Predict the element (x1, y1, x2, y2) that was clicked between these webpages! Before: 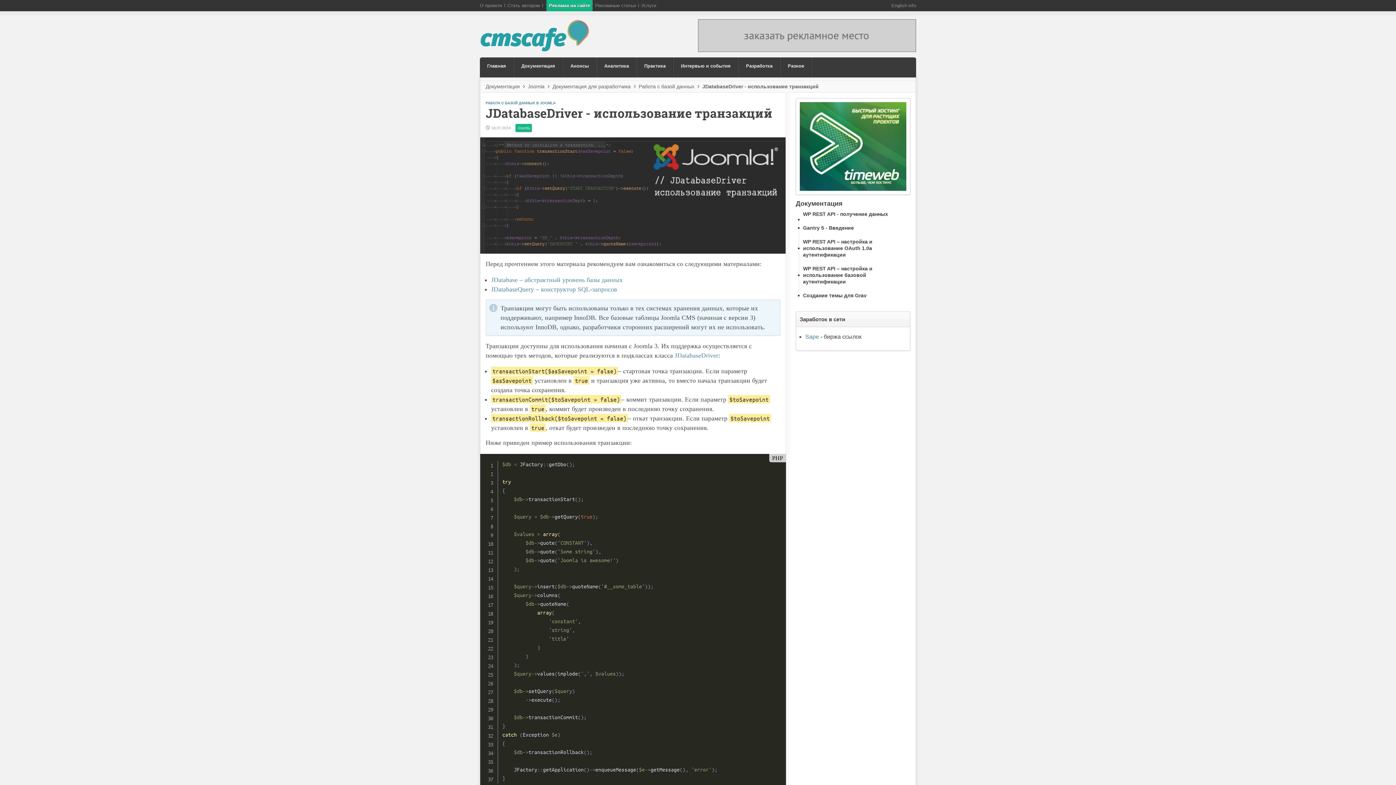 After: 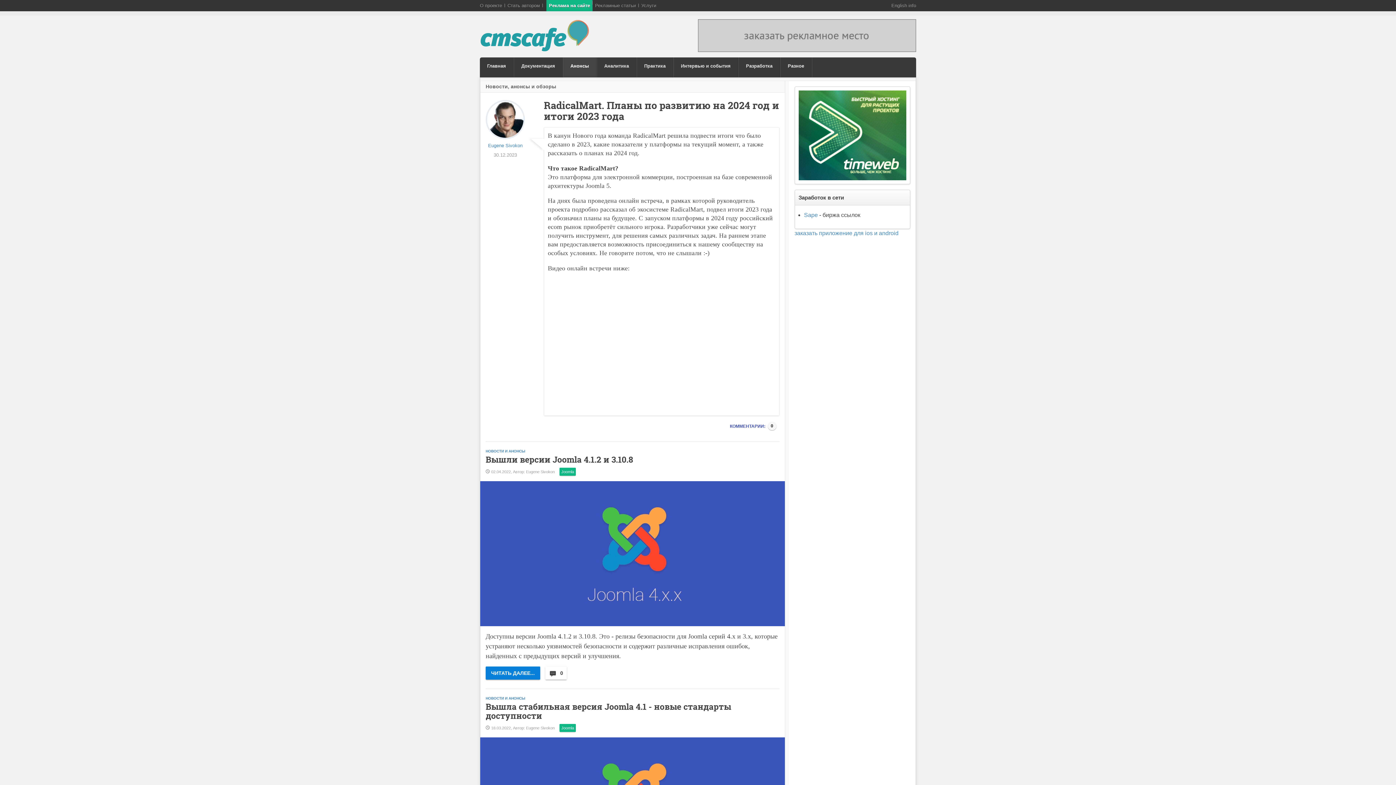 Action: bbox: (563, 57, 596, 77) label: Анонсы